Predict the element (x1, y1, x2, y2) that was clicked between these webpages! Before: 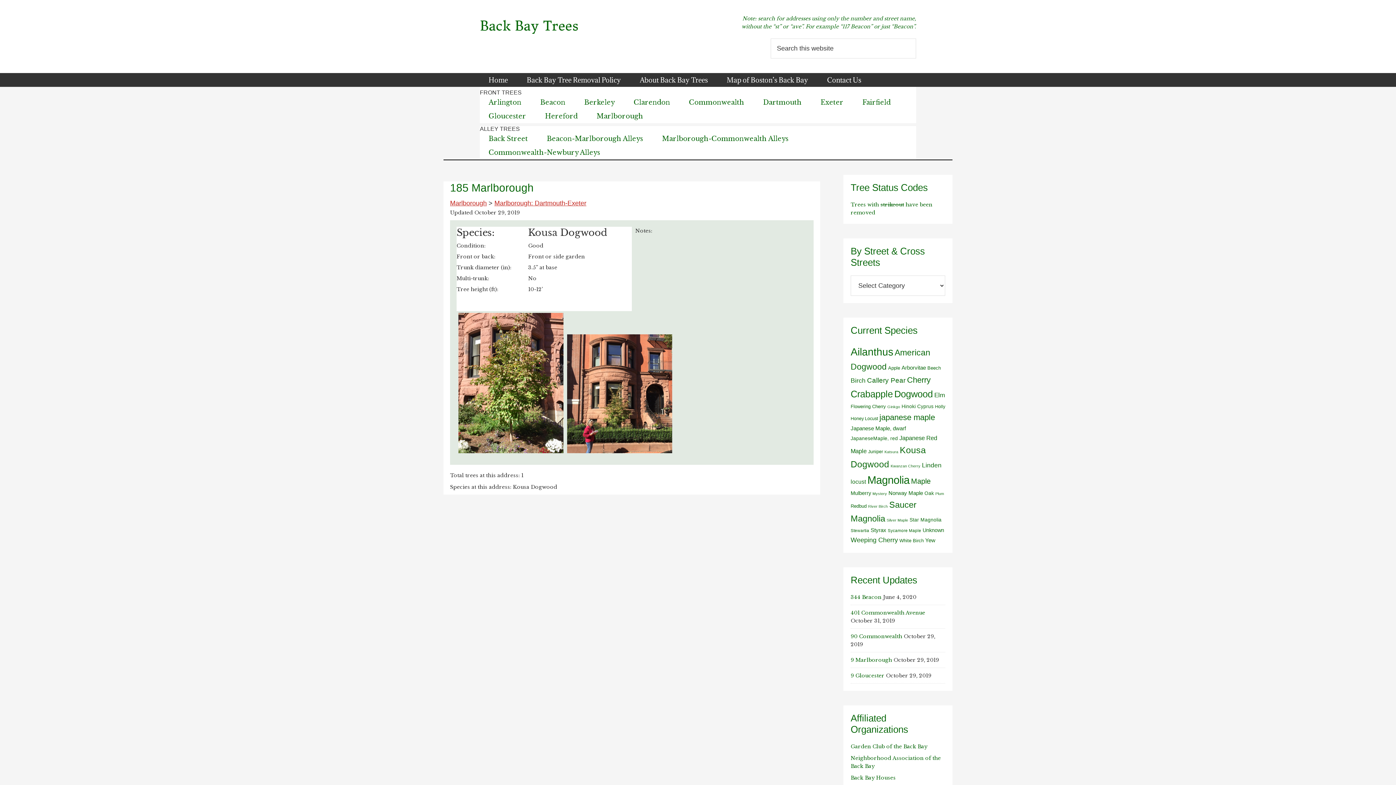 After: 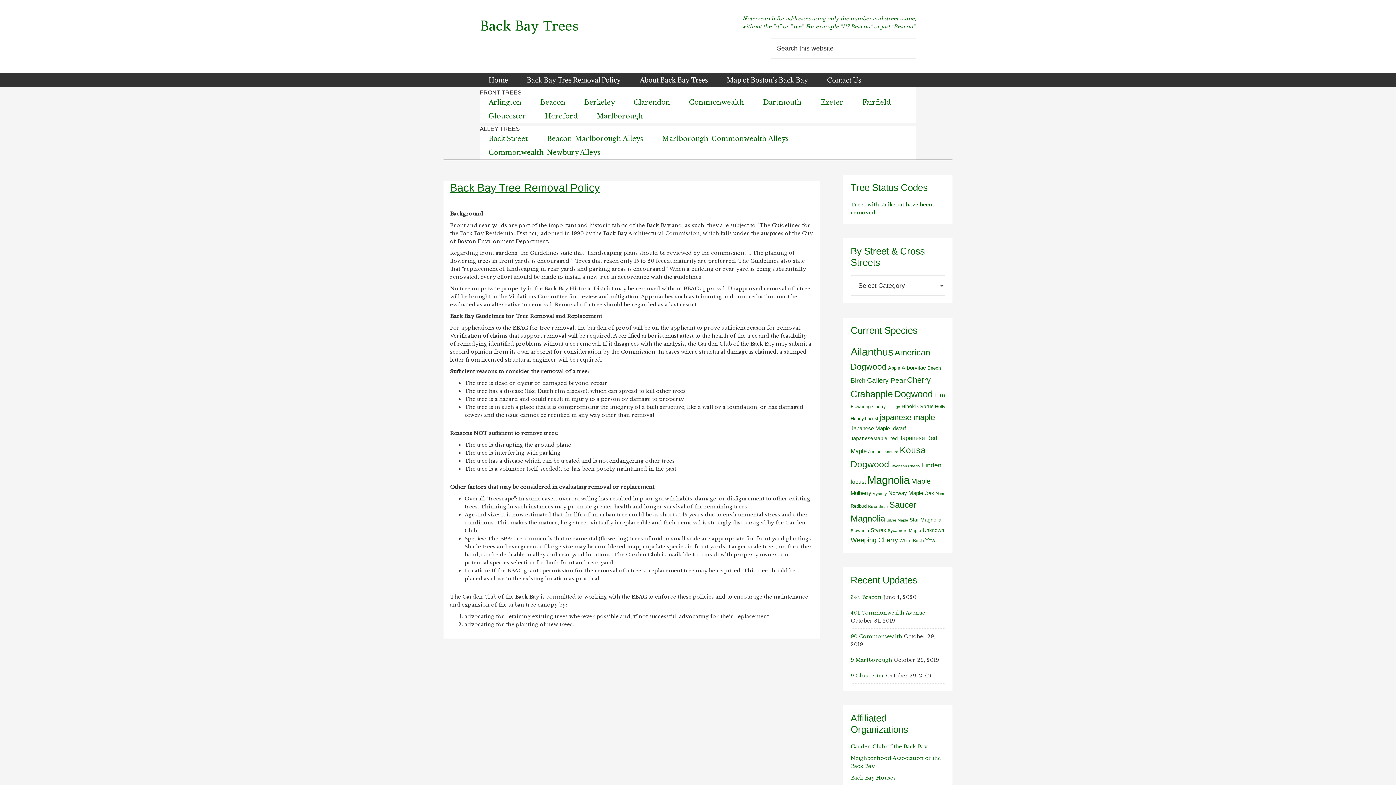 Action: bbox: (518, 73, 629, 86) label: Back Bay Tree Removal Policy